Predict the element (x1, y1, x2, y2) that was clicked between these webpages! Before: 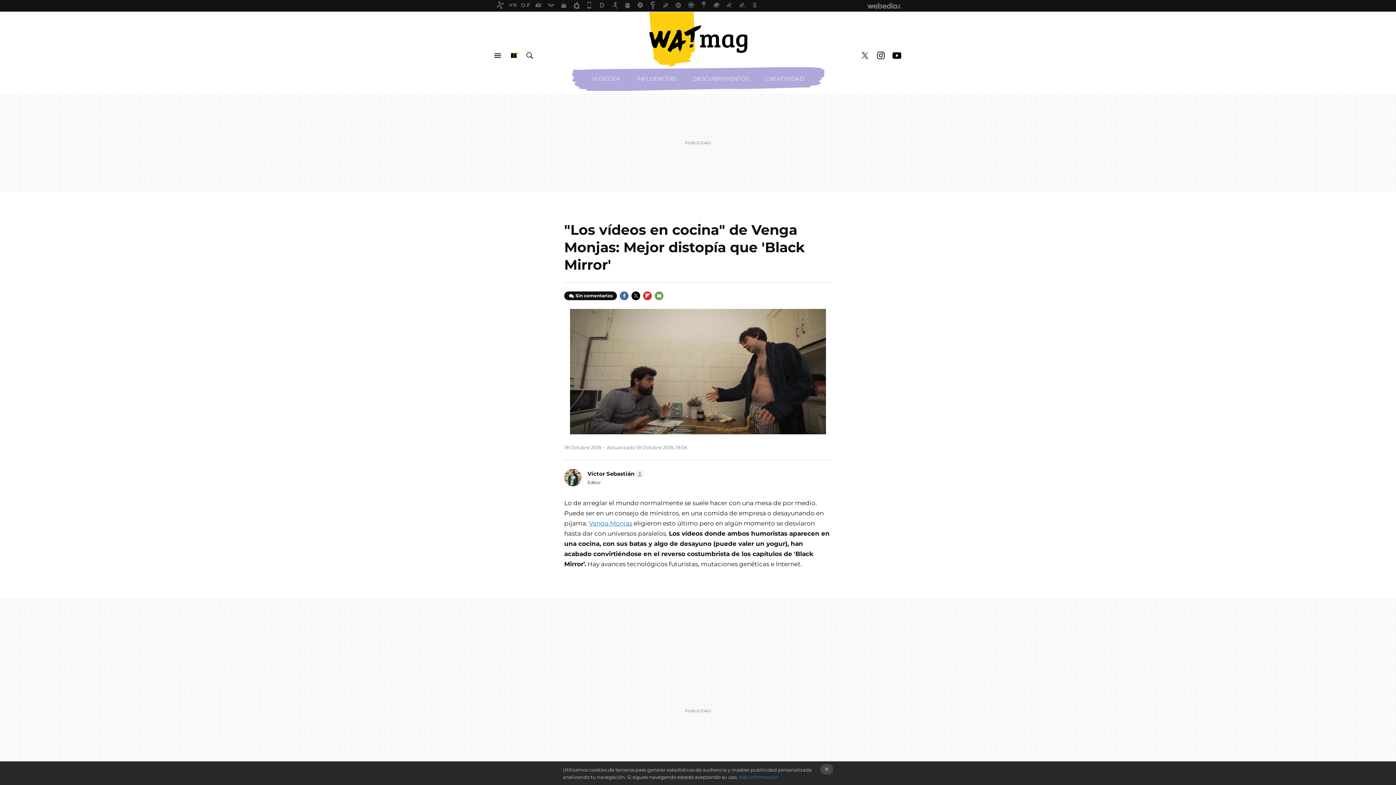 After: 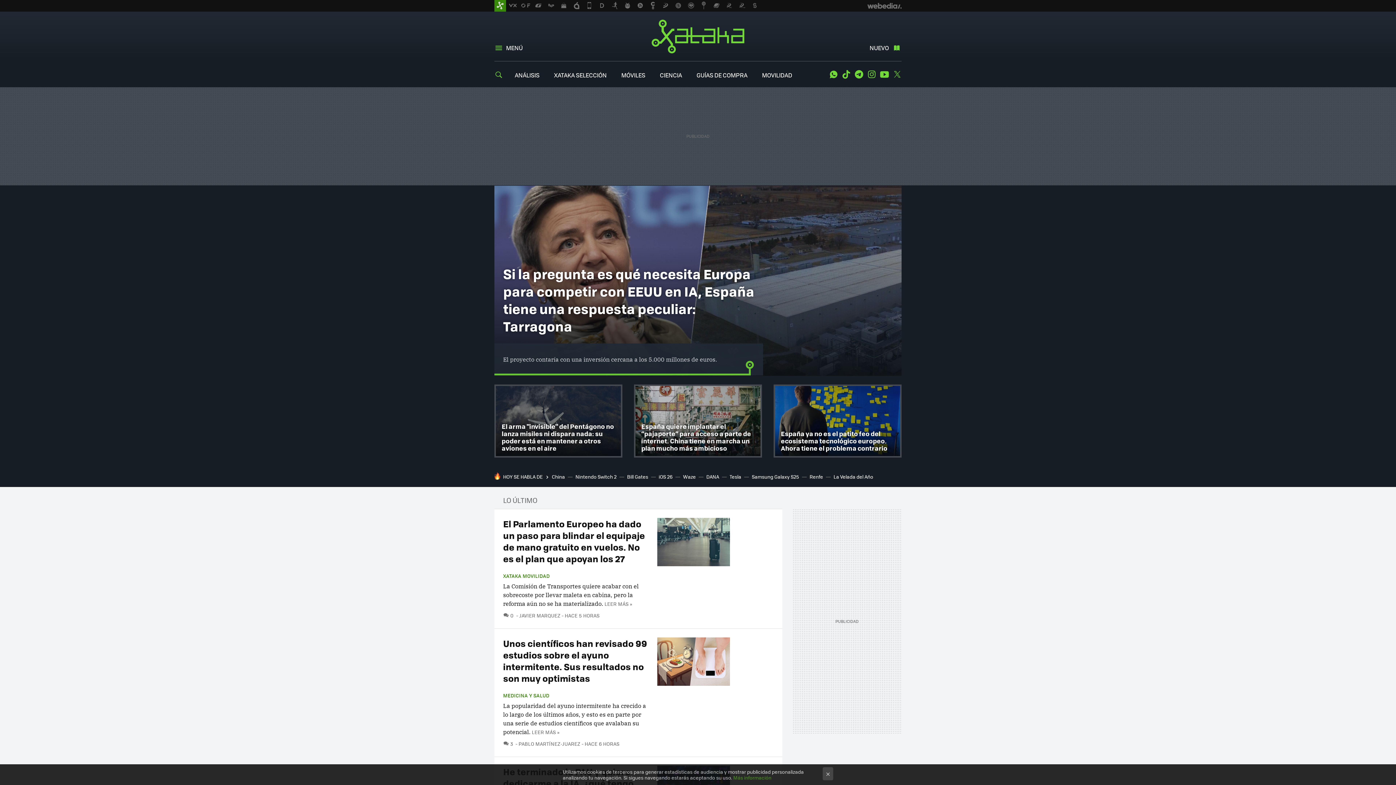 Action: bbox: (494, 0, 506, 11)